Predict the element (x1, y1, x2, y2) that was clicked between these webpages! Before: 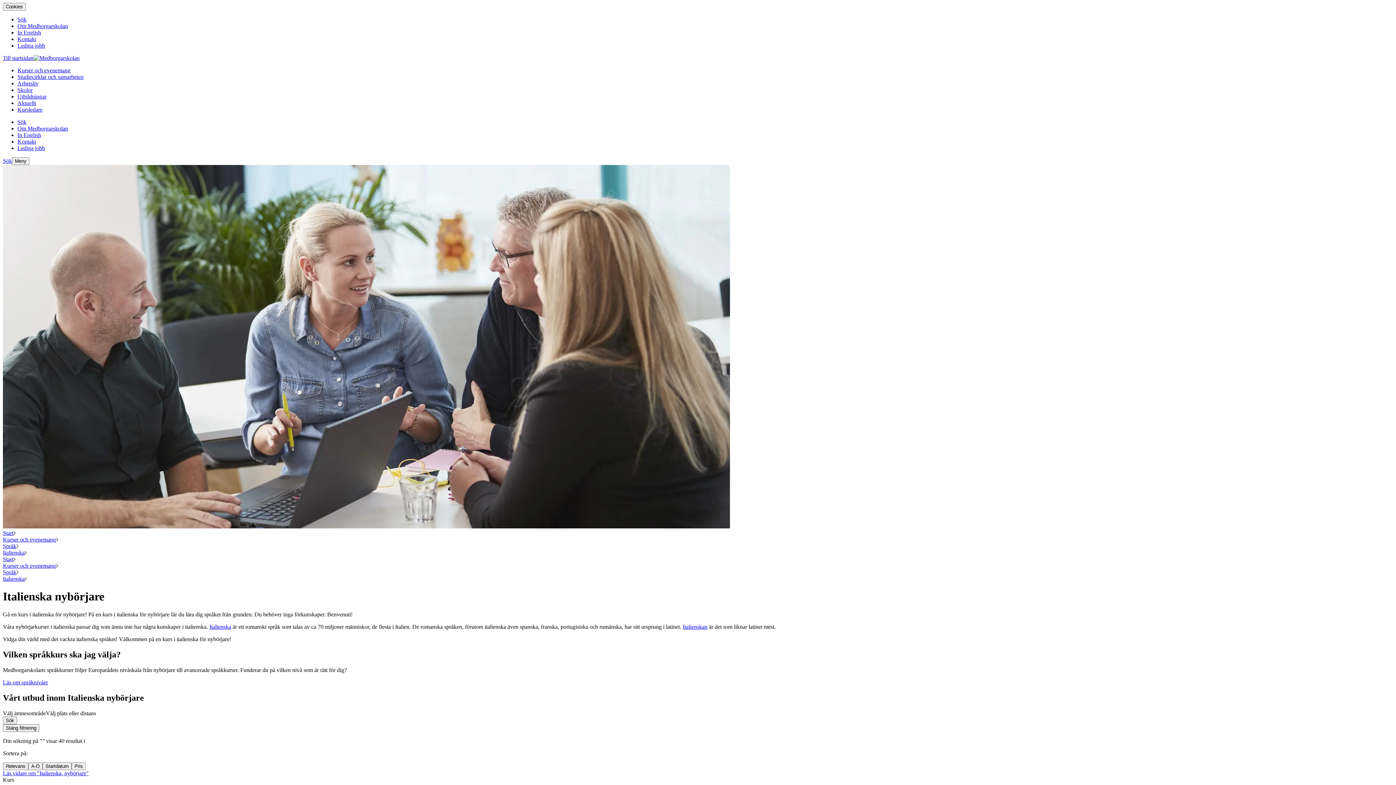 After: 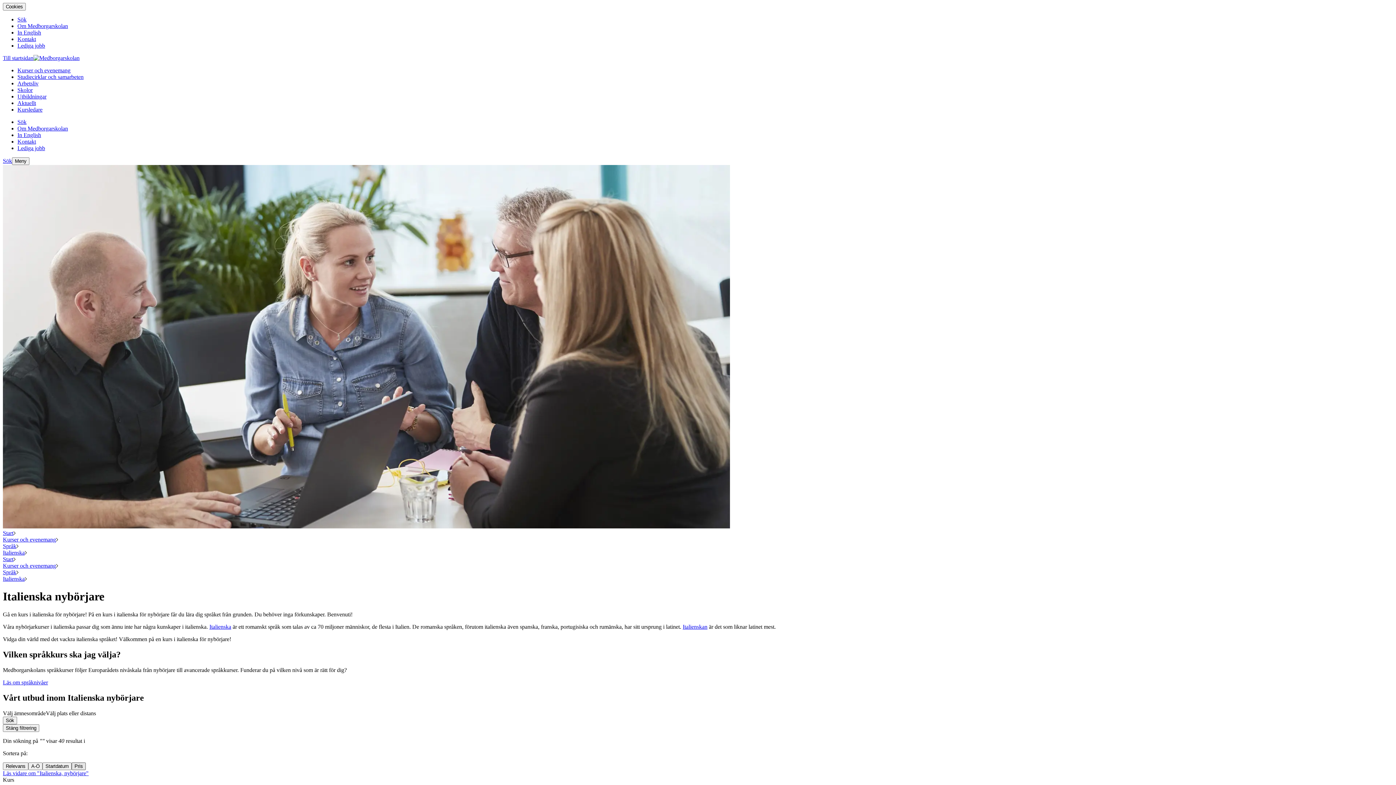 Action: label: Pris bbox: (71, 762, 85, 770)